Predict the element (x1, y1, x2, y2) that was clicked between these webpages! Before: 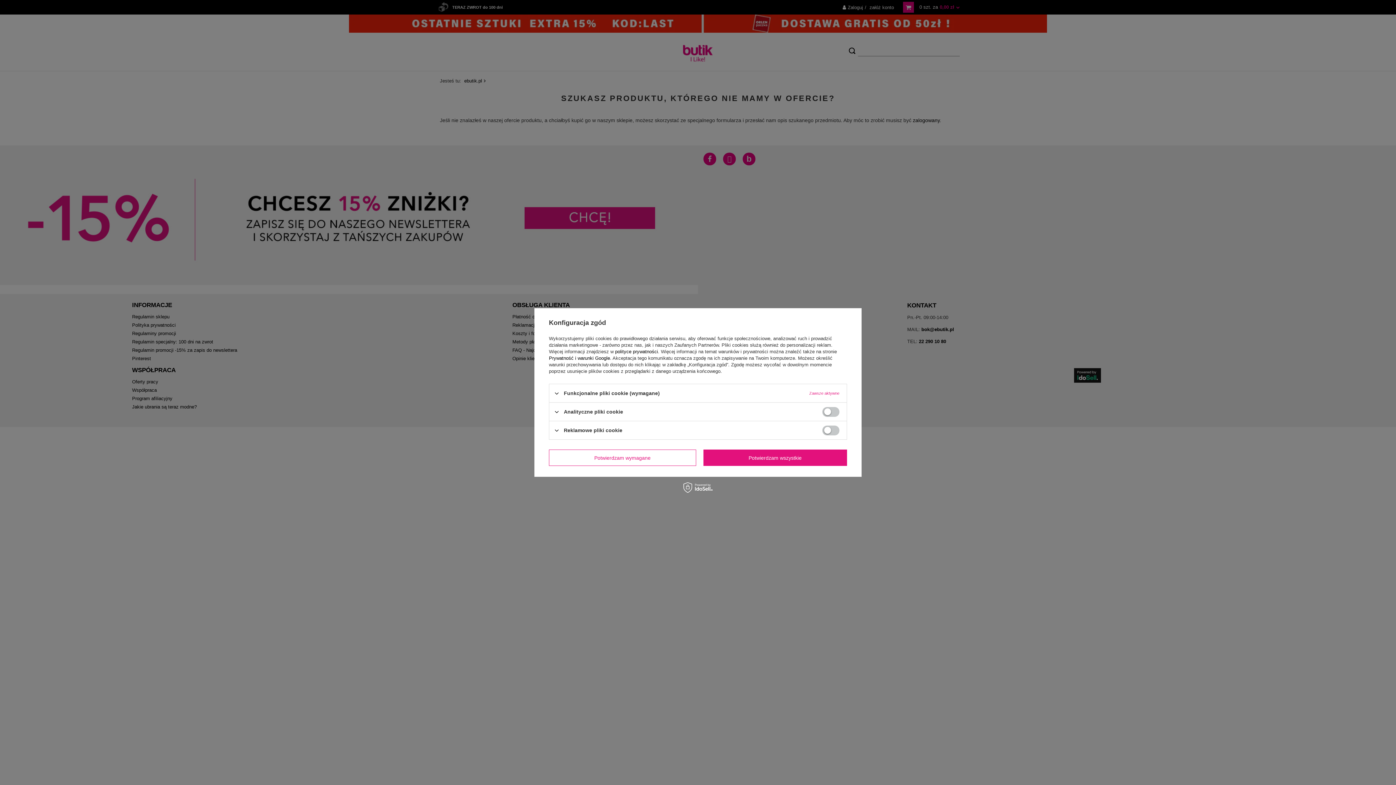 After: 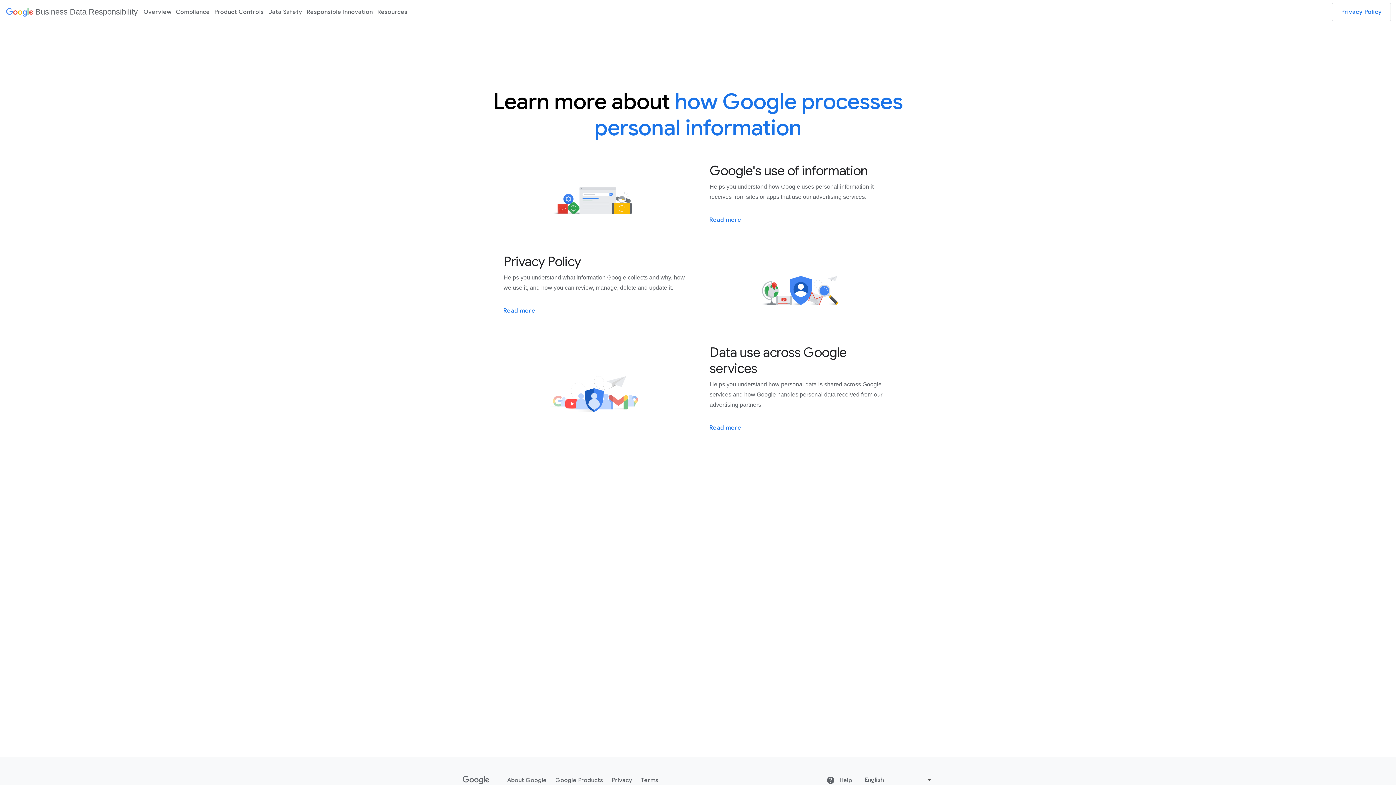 Action: label: Prywatność i warunki Google bbox: (549, 355, 610, 361)